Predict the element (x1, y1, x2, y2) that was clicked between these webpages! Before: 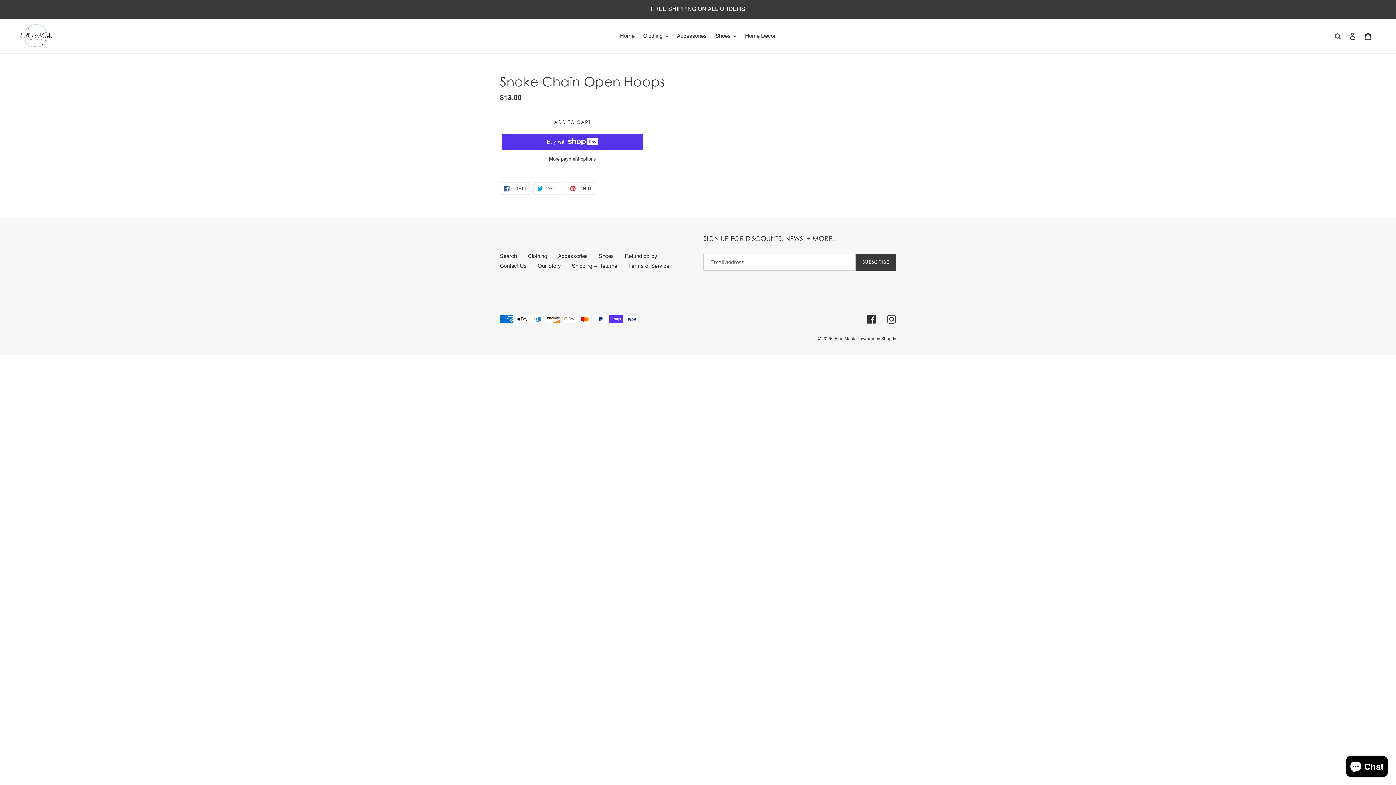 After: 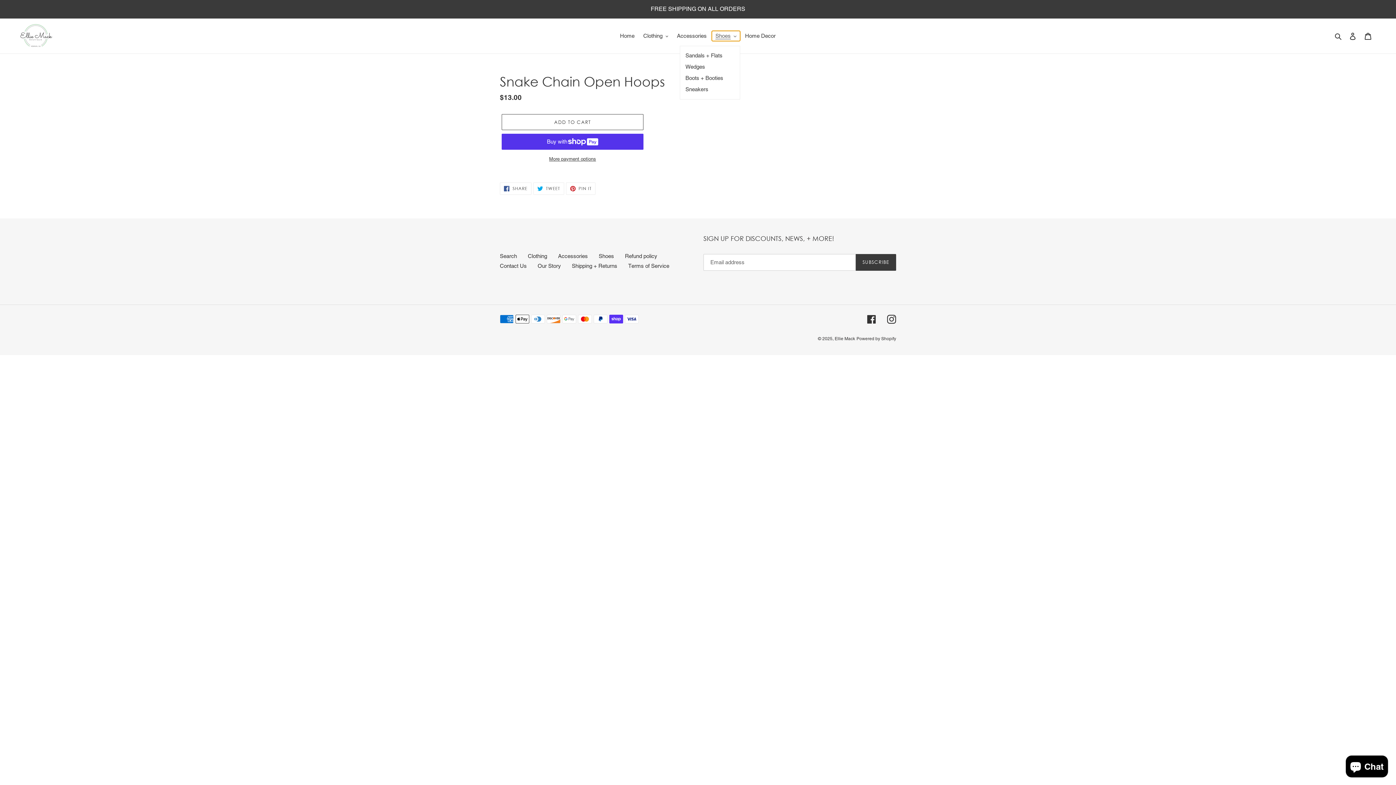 Action: label: Shoes bbox: (712, 30, 740, 41)